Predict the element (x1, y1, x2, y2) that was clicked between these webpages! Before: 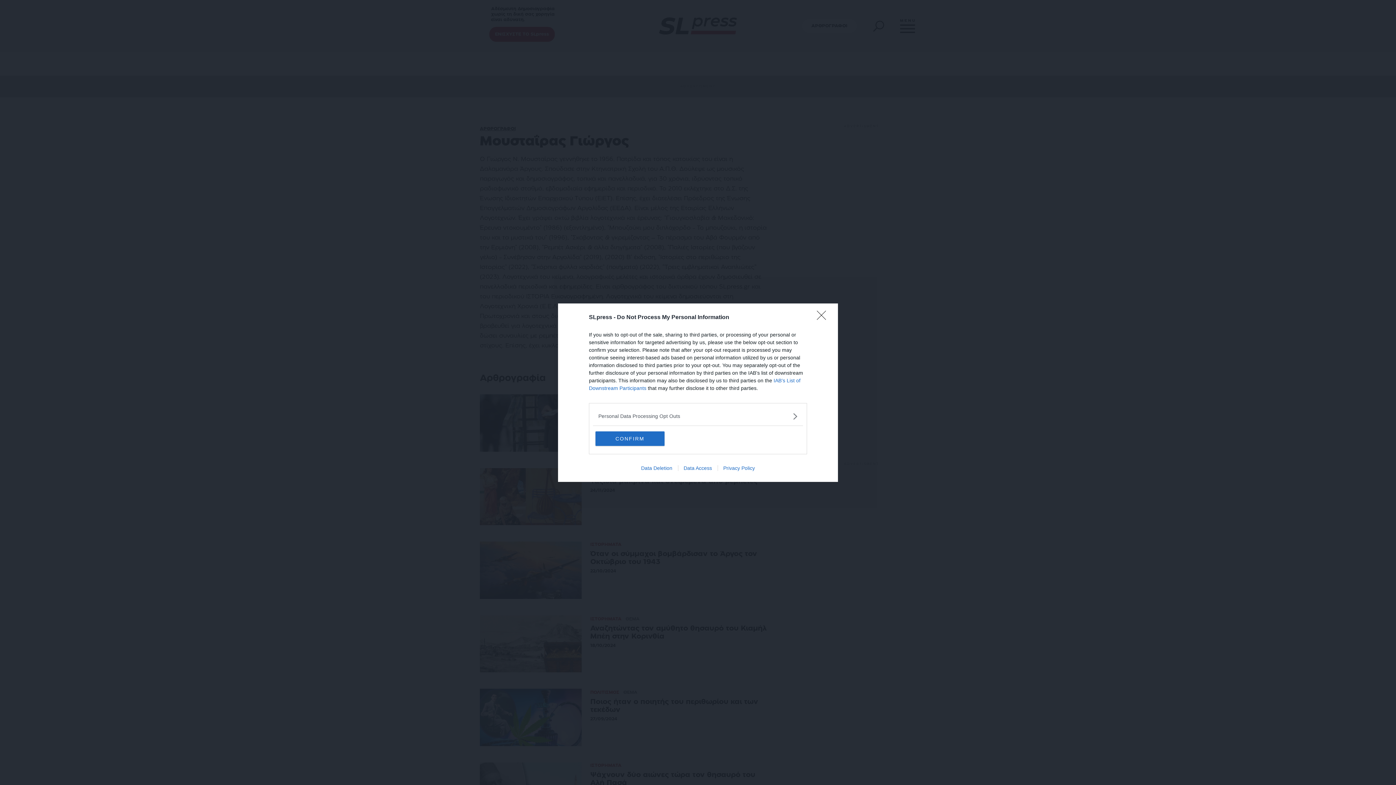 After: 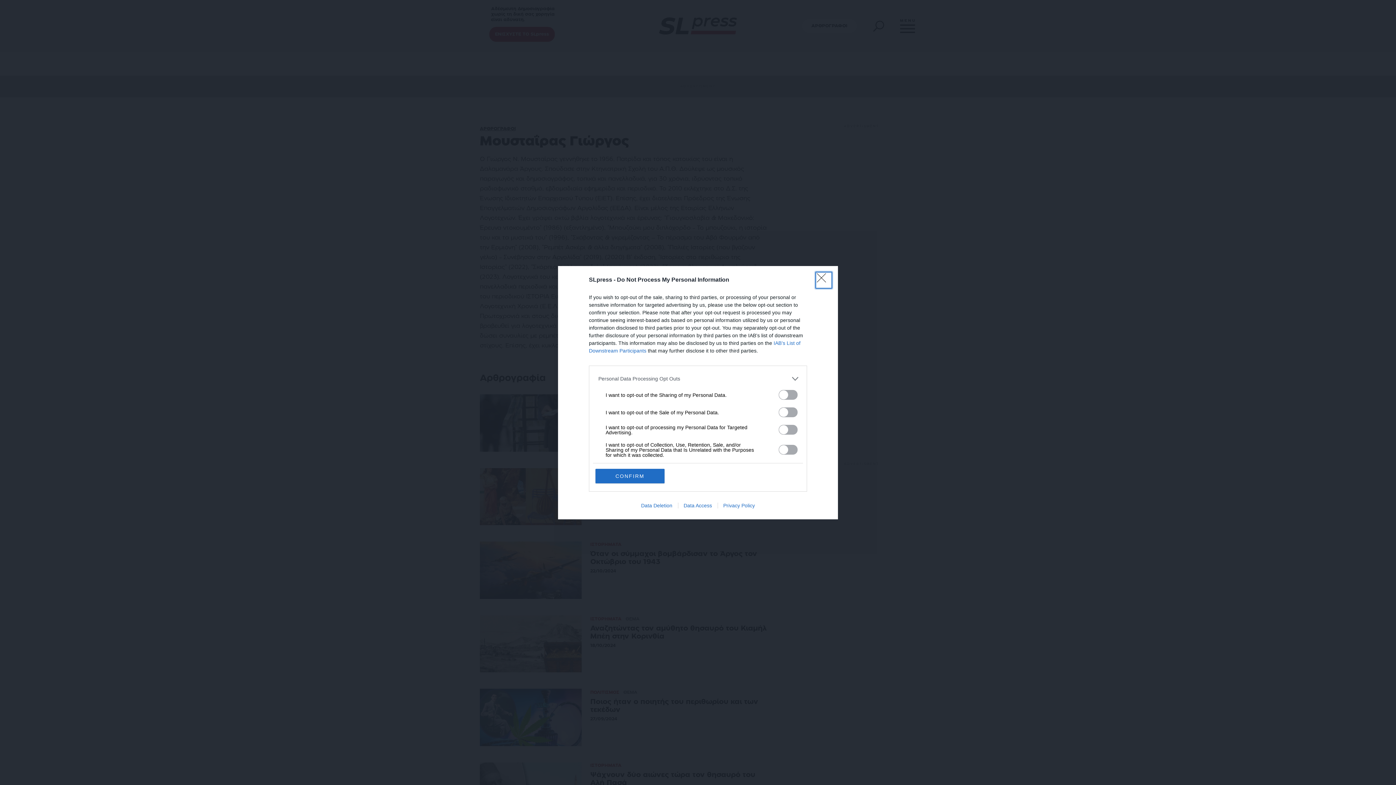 Action: bbox: (598, 412, 797, 420) label: Opt-Outs